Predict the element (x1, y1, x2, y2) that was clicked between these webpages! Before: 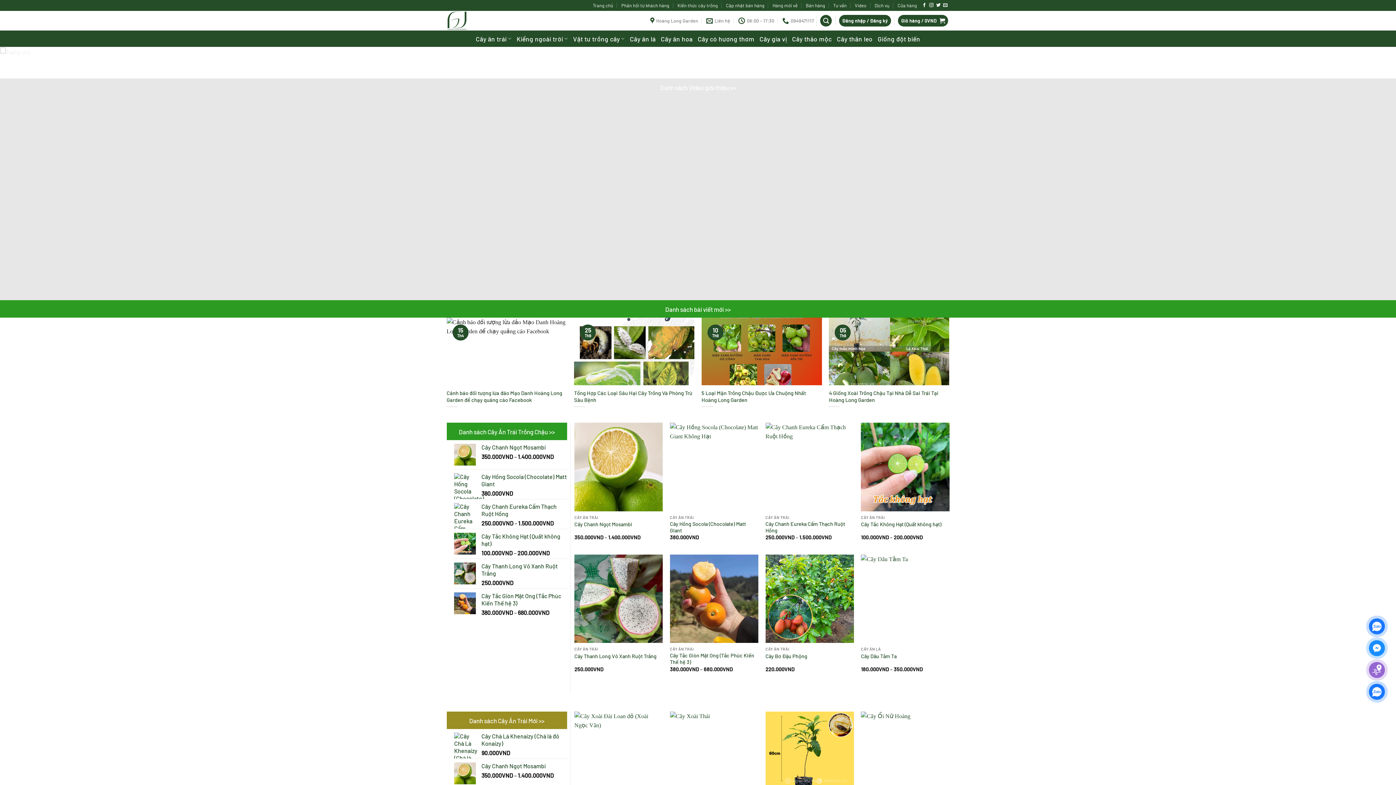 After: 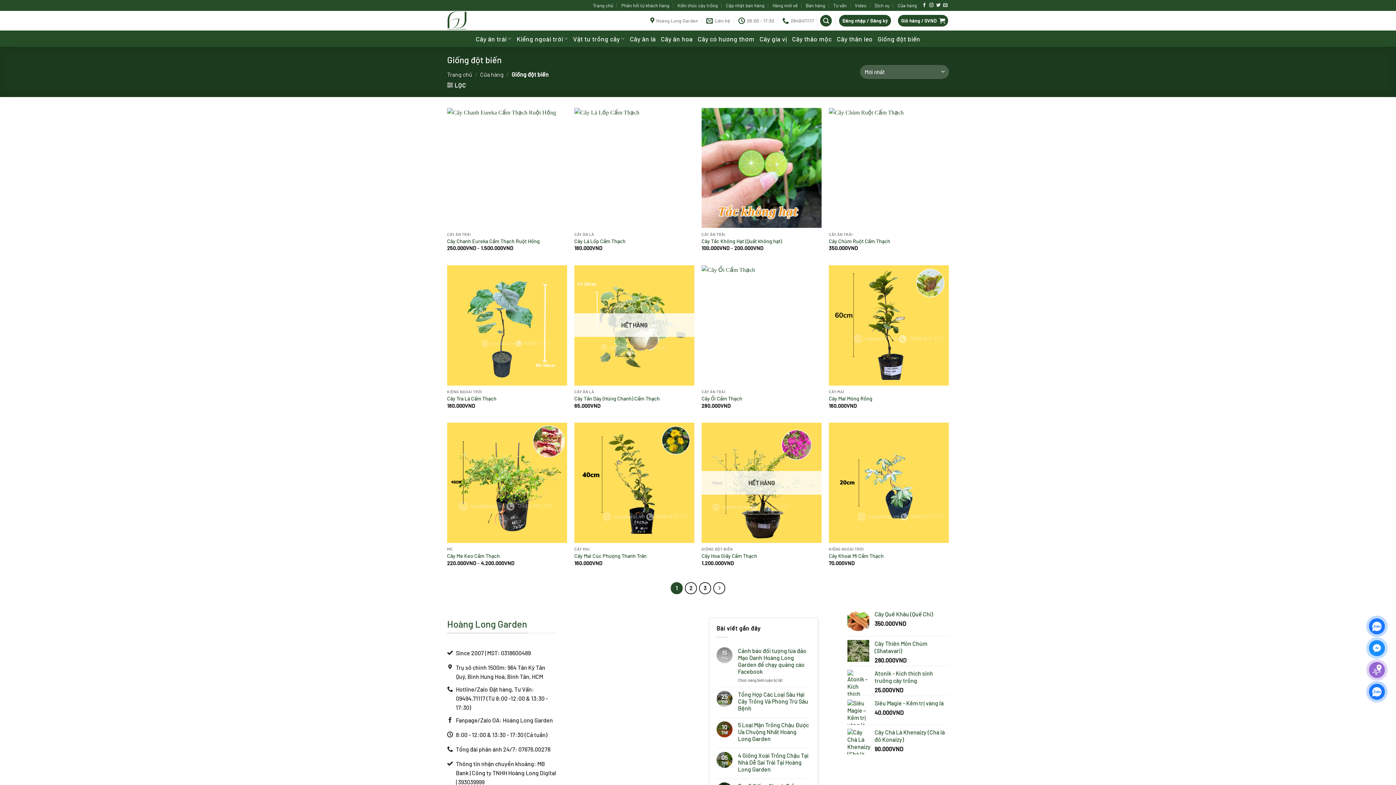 Action: bbox: (877, 31, 920, 45) label: Giống đột biến